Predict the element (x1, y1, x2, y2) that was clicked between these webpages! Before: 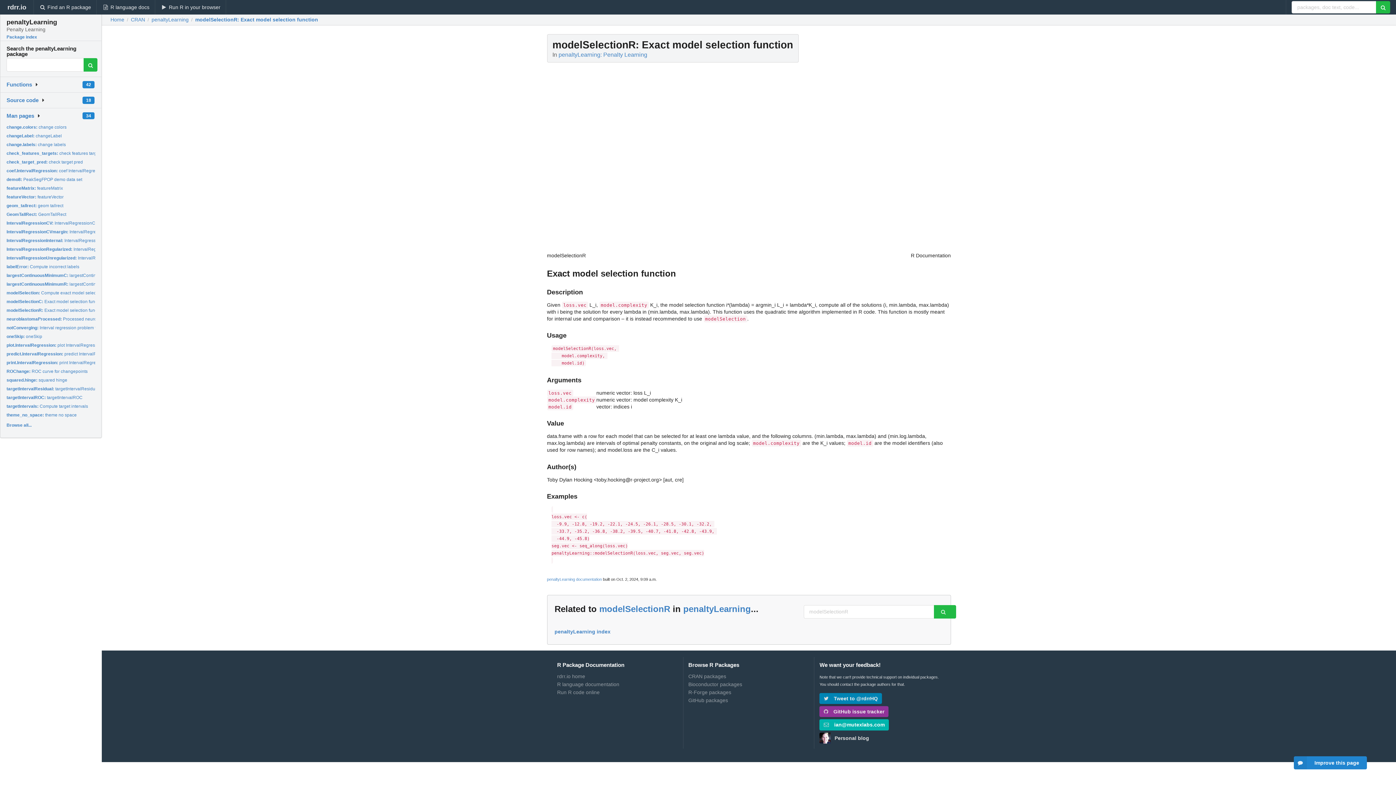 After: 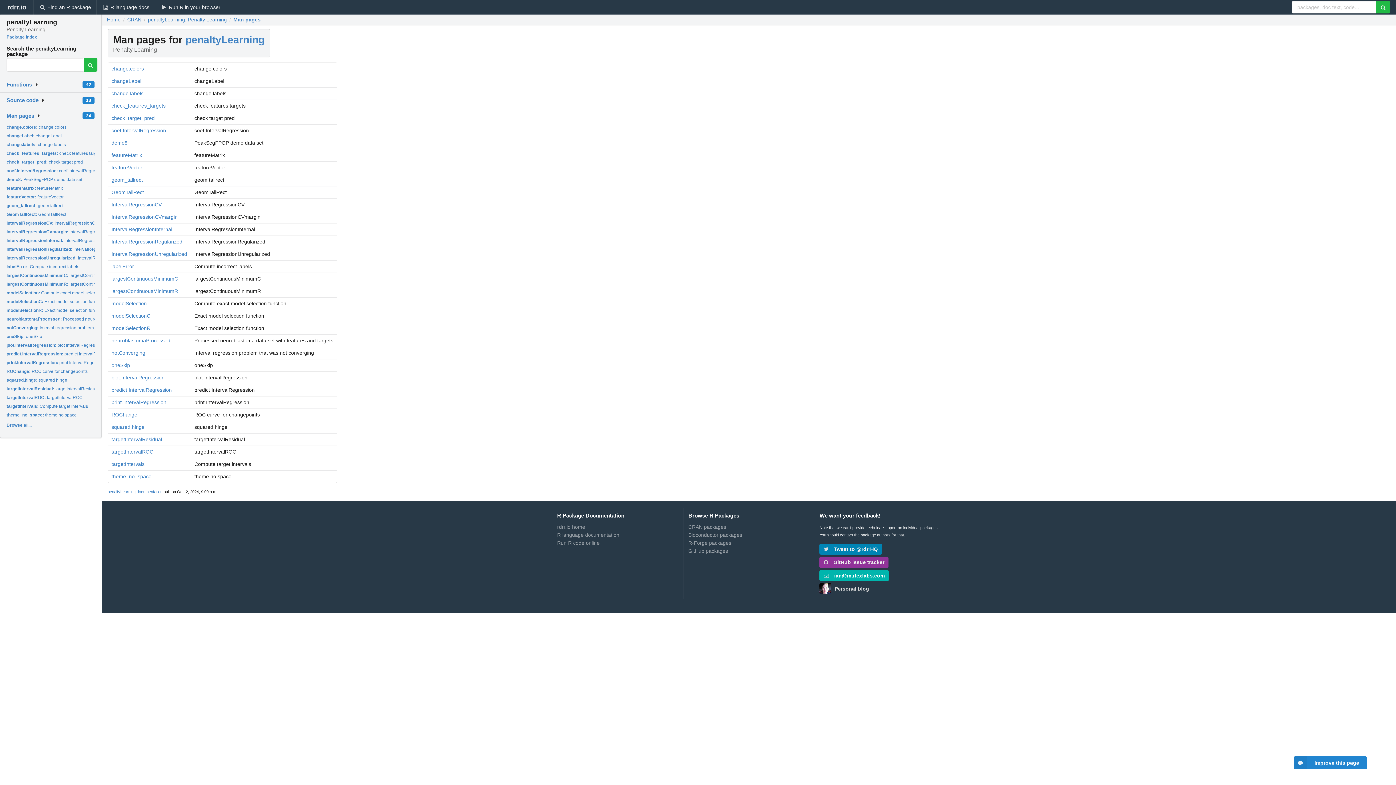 Action: label: Browse all... bbox: (6, 422, 31, 427)